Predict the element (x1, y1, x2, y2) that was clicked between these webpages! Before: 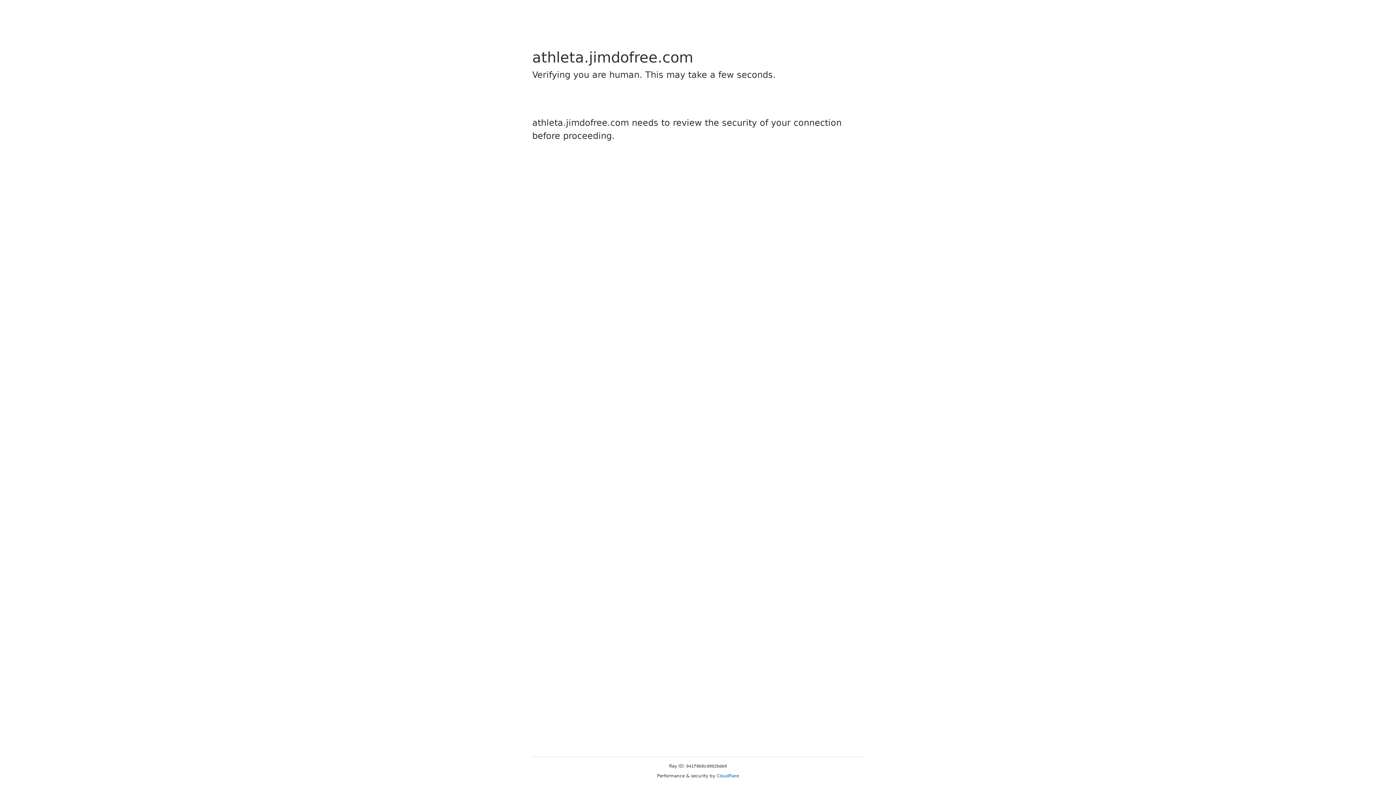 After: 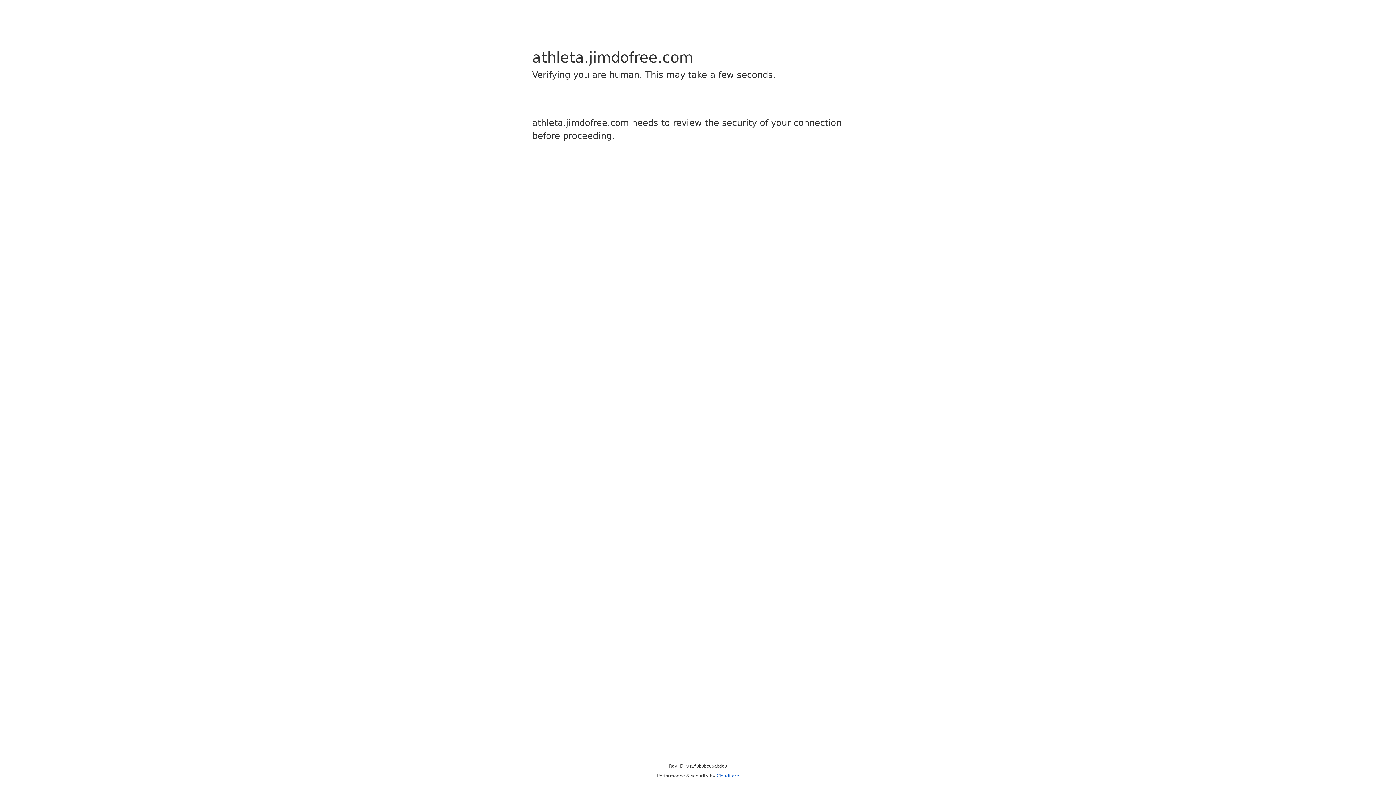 Action: bbox: (716, 773, 739, 778) label: Cloudflare